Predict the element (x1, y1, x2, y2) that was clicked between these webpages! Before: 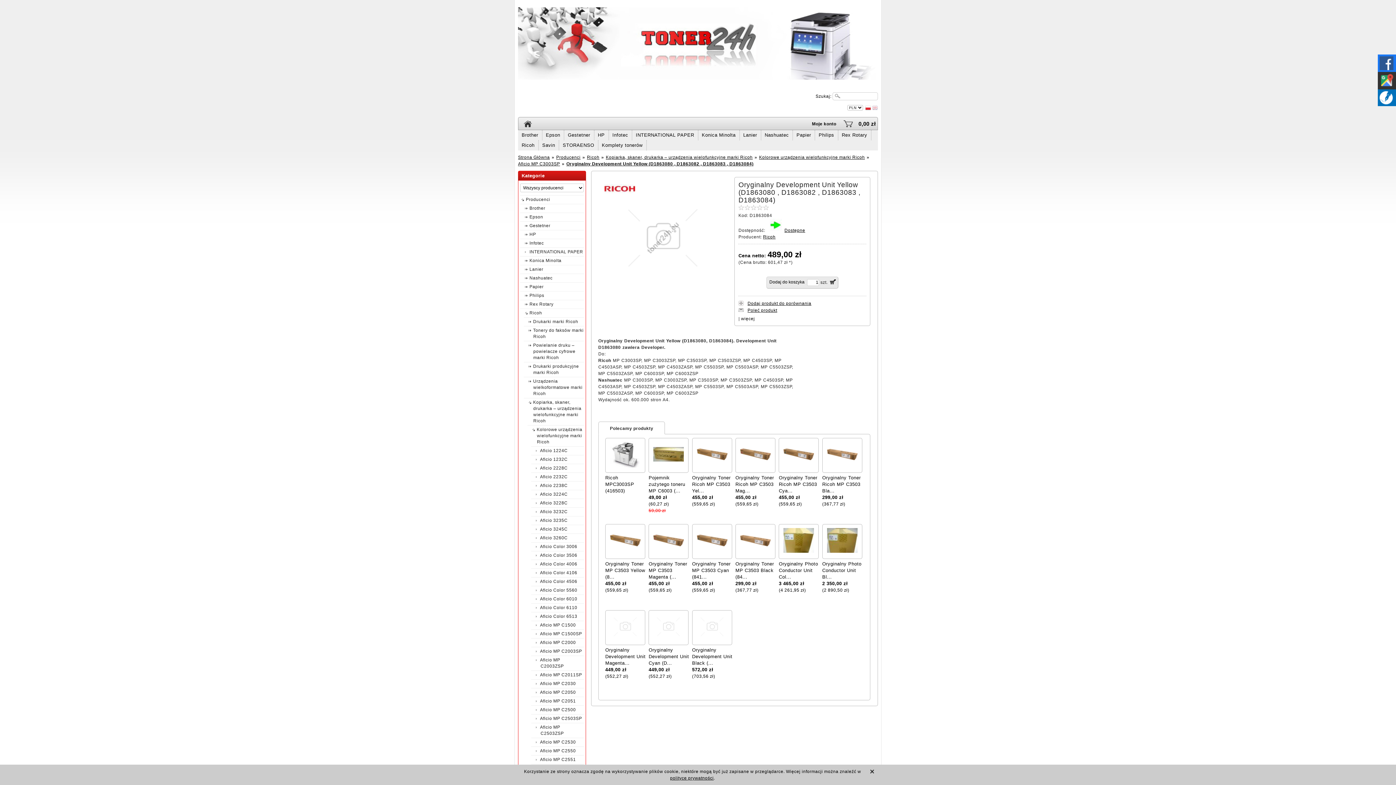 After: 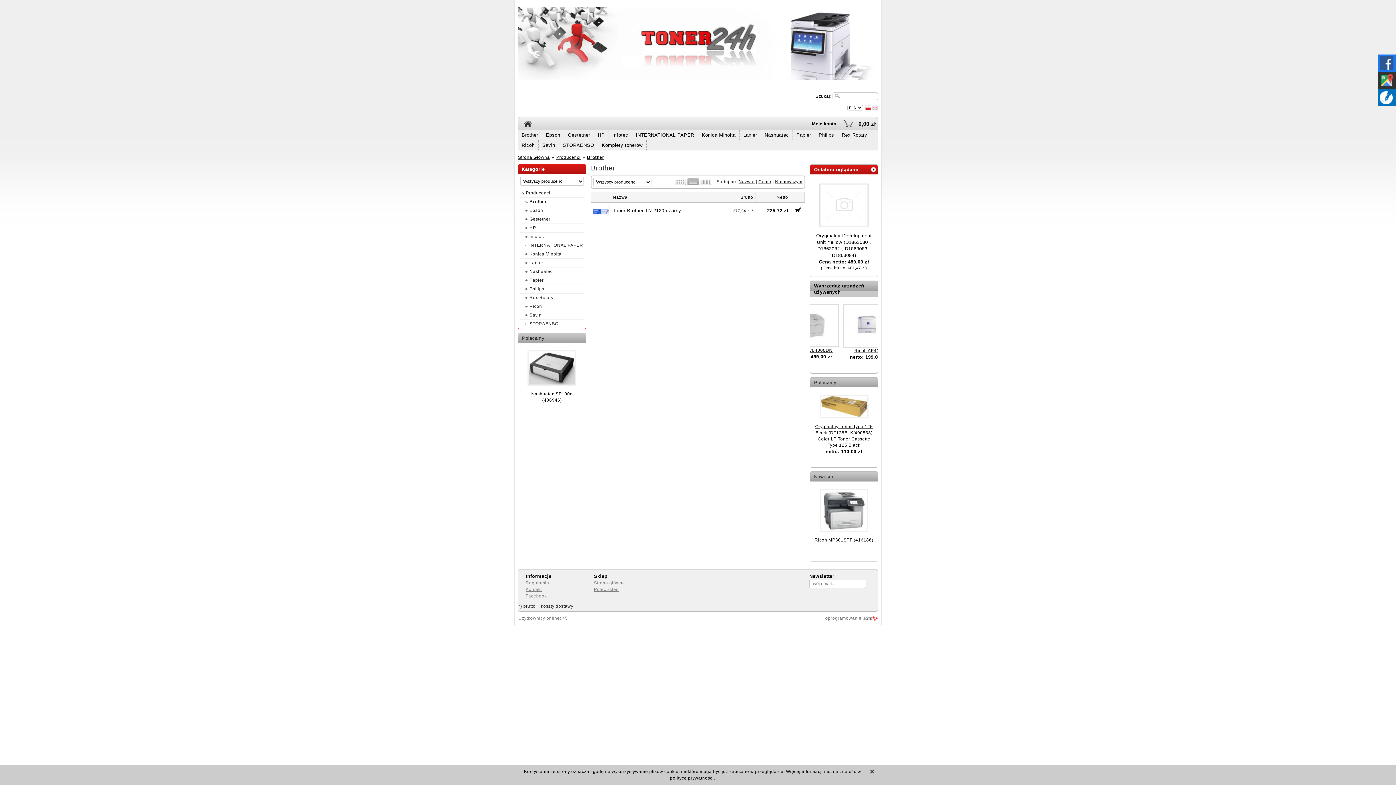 Action: label: Brother bbox: (518, 130, 542, 140)